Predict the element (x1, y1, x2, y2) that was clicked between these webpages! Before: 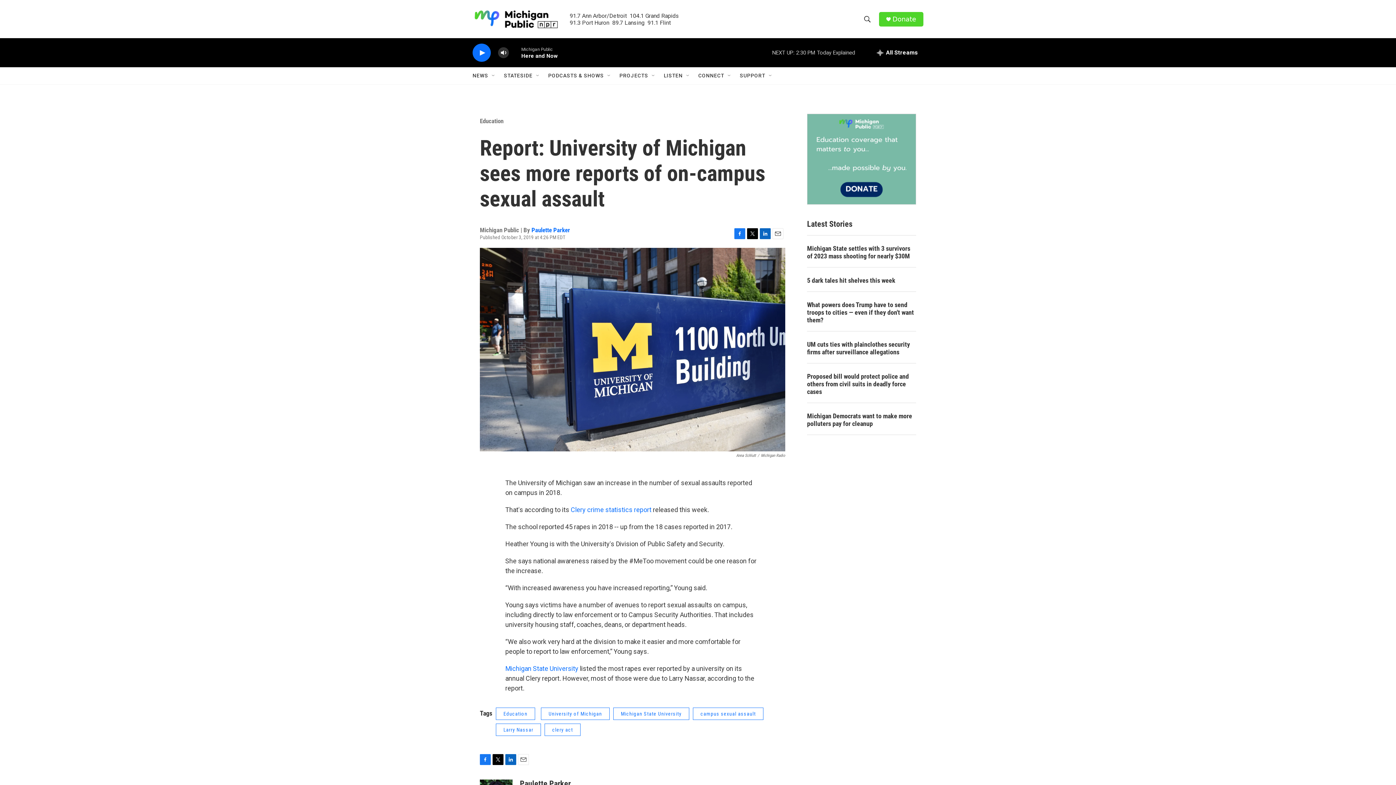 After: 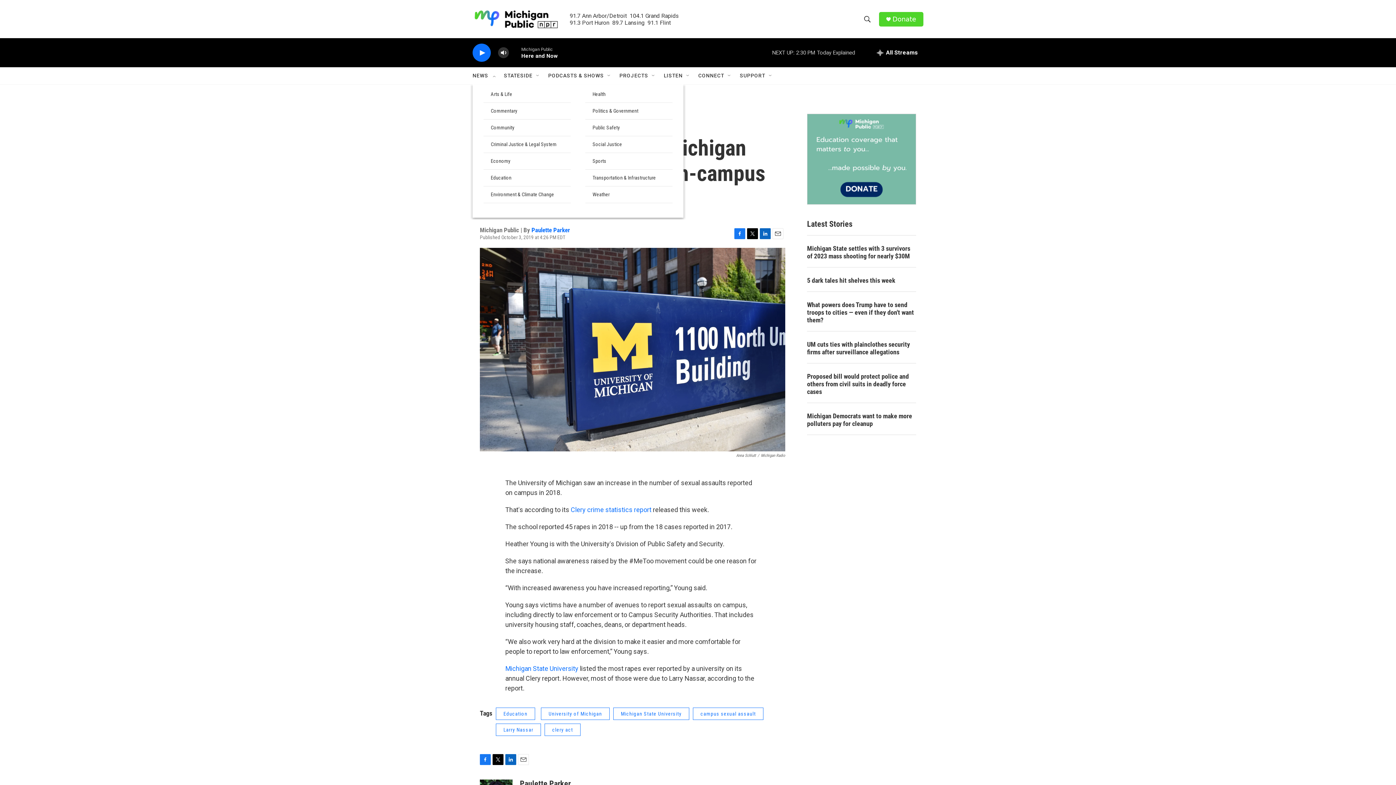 Action: bbox: (490, 72, 496, 78) label: Open Sub Navigation